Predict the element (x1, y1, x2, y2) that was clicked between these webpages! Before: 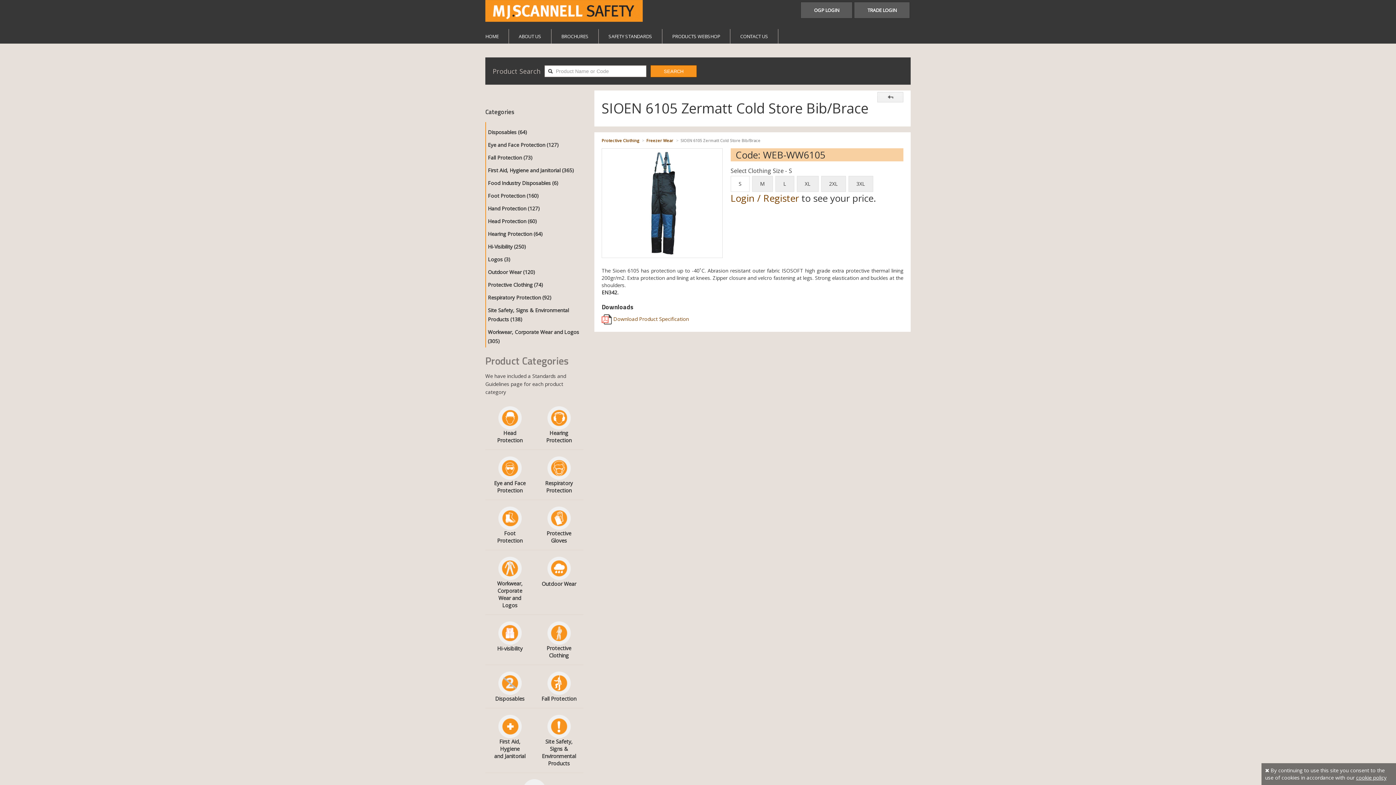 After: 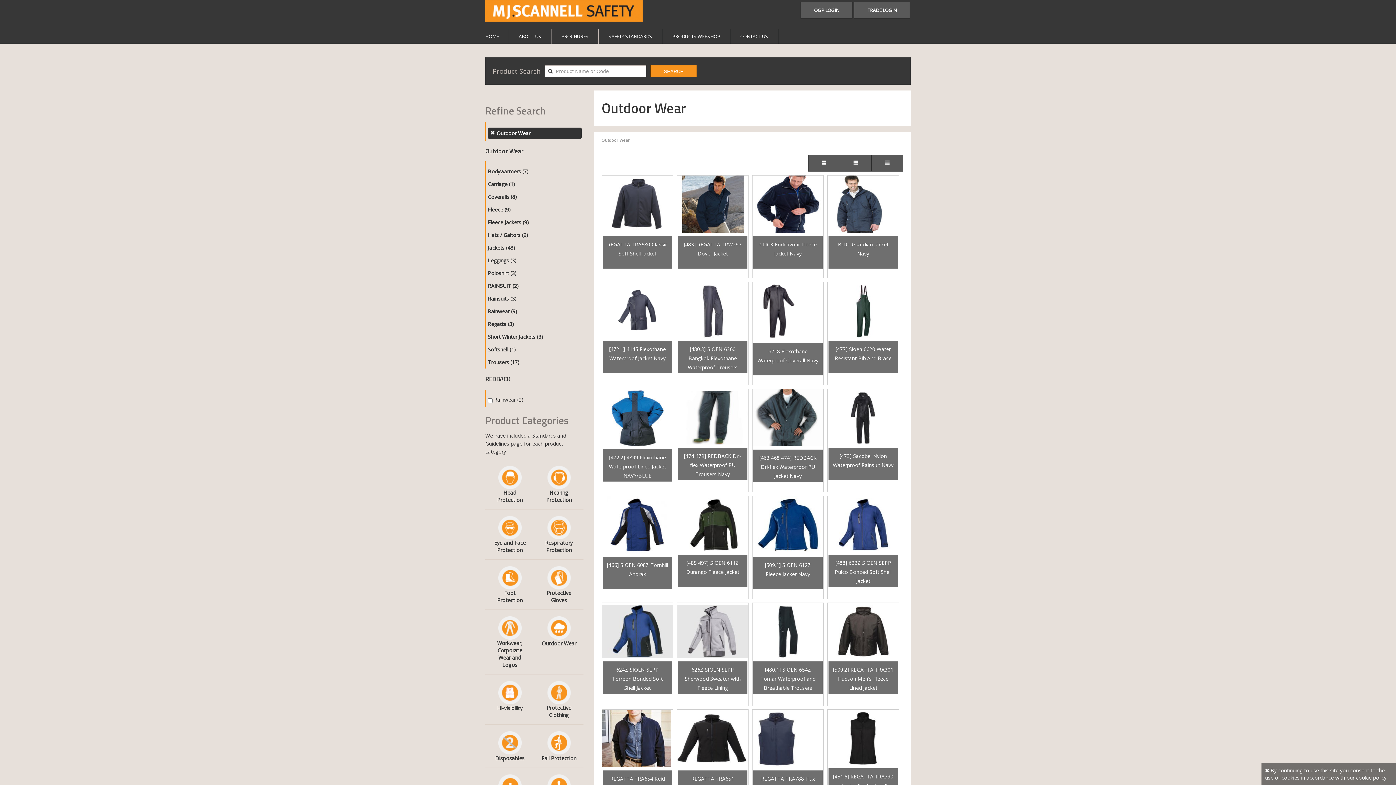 Action: bbox: (488, 268, 535, 275) label: Outdoor Wear (120)